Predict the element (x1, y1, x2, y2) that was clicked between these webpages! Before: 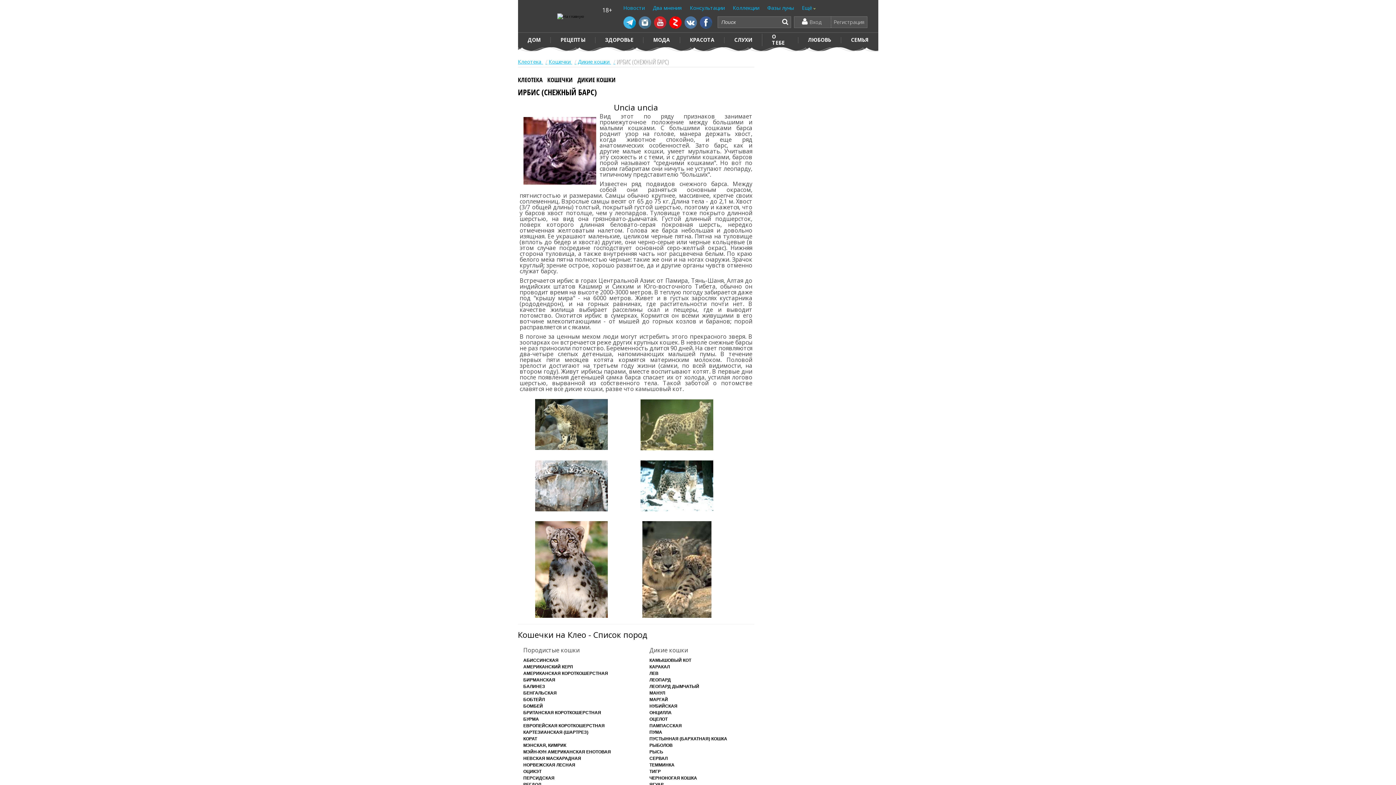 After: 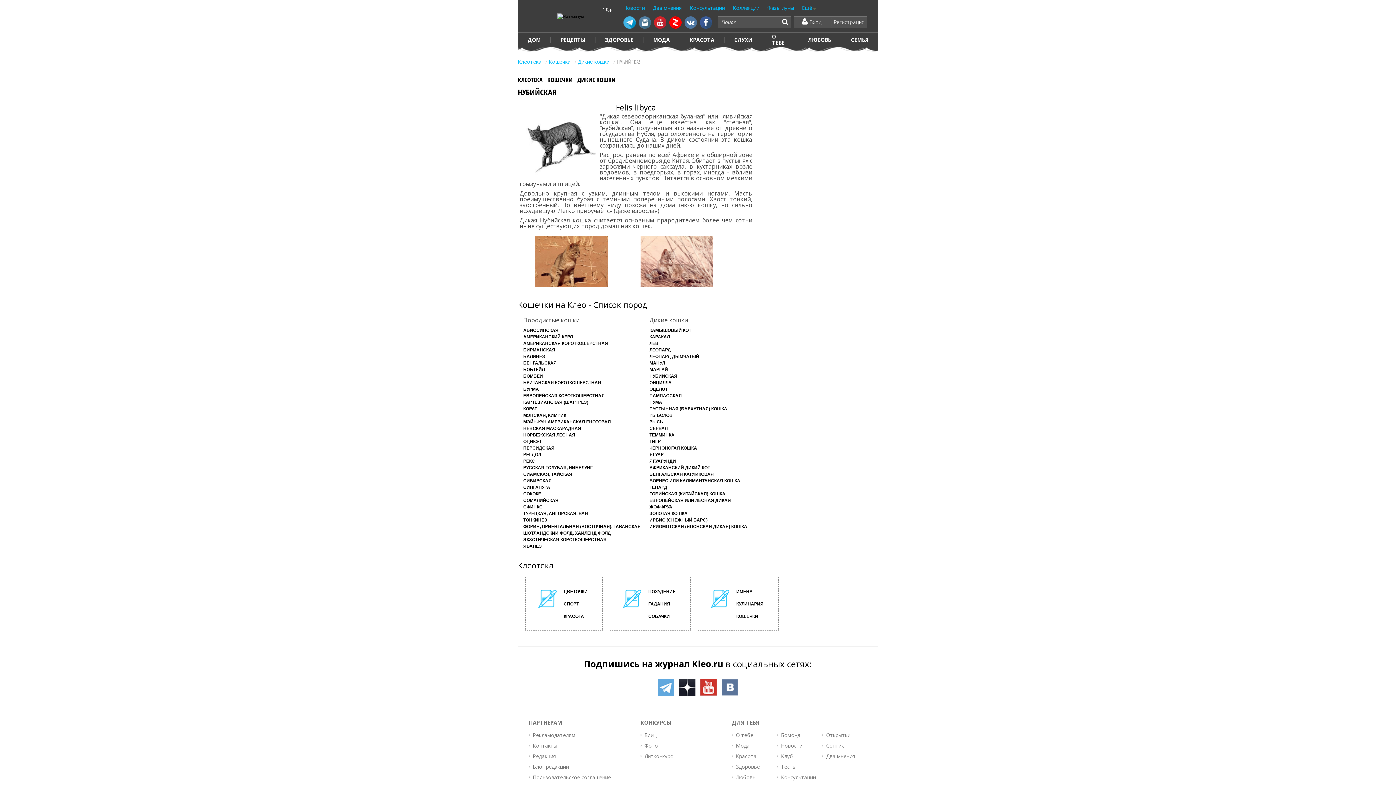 Action: bbox: (649, 703, 677, 708) label: НУБИЙСКАЯ